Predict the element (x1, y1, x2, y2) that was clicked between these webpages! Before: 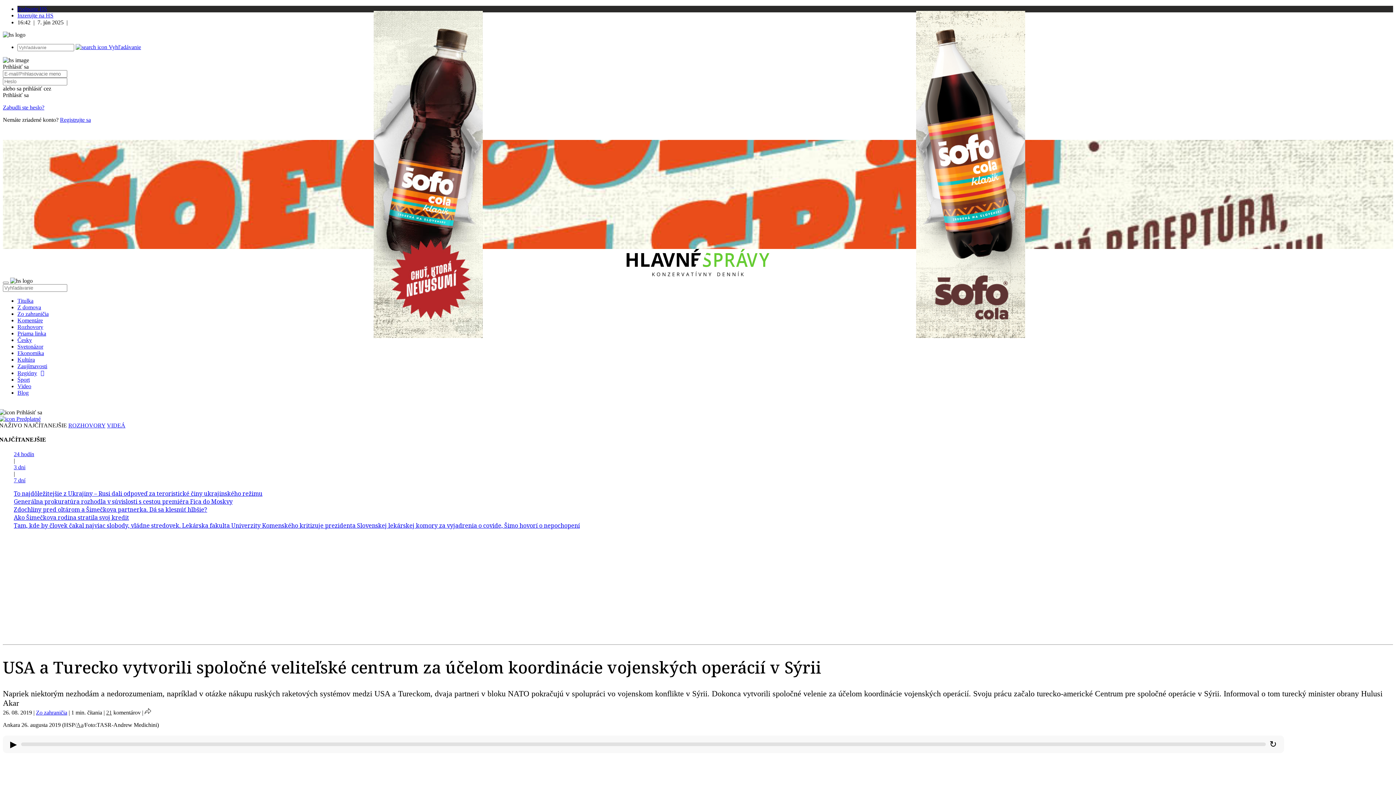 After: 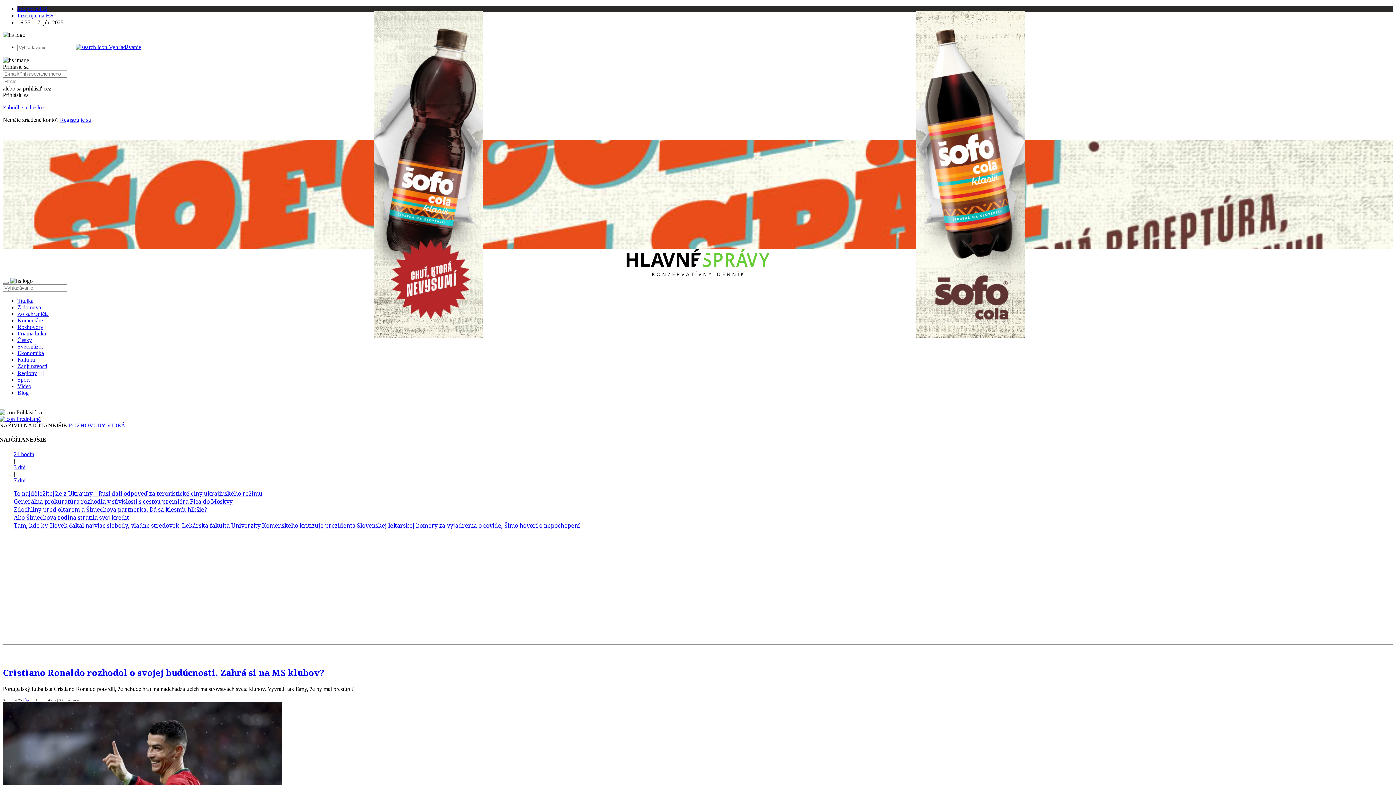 Action: bbox: (17, 376, 29, 382) label: Šport